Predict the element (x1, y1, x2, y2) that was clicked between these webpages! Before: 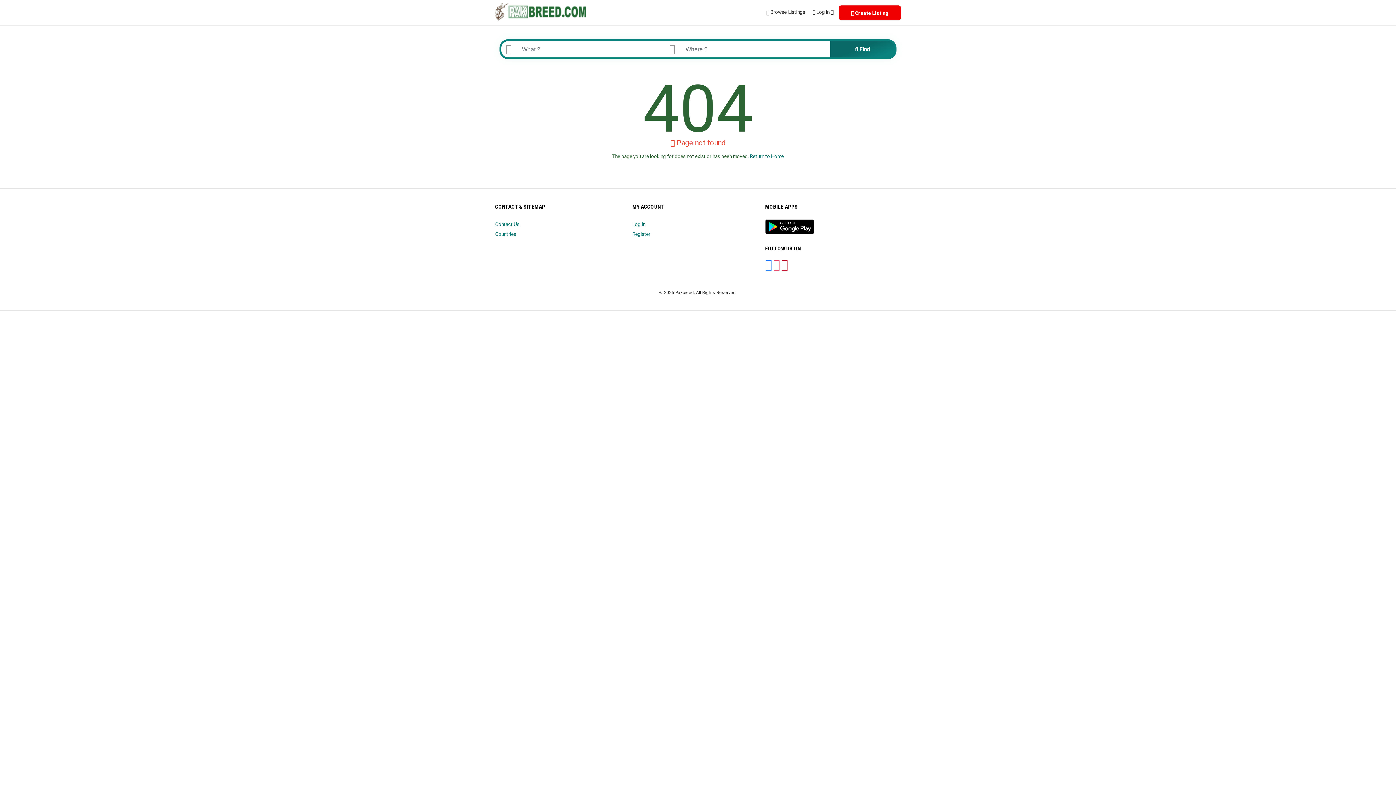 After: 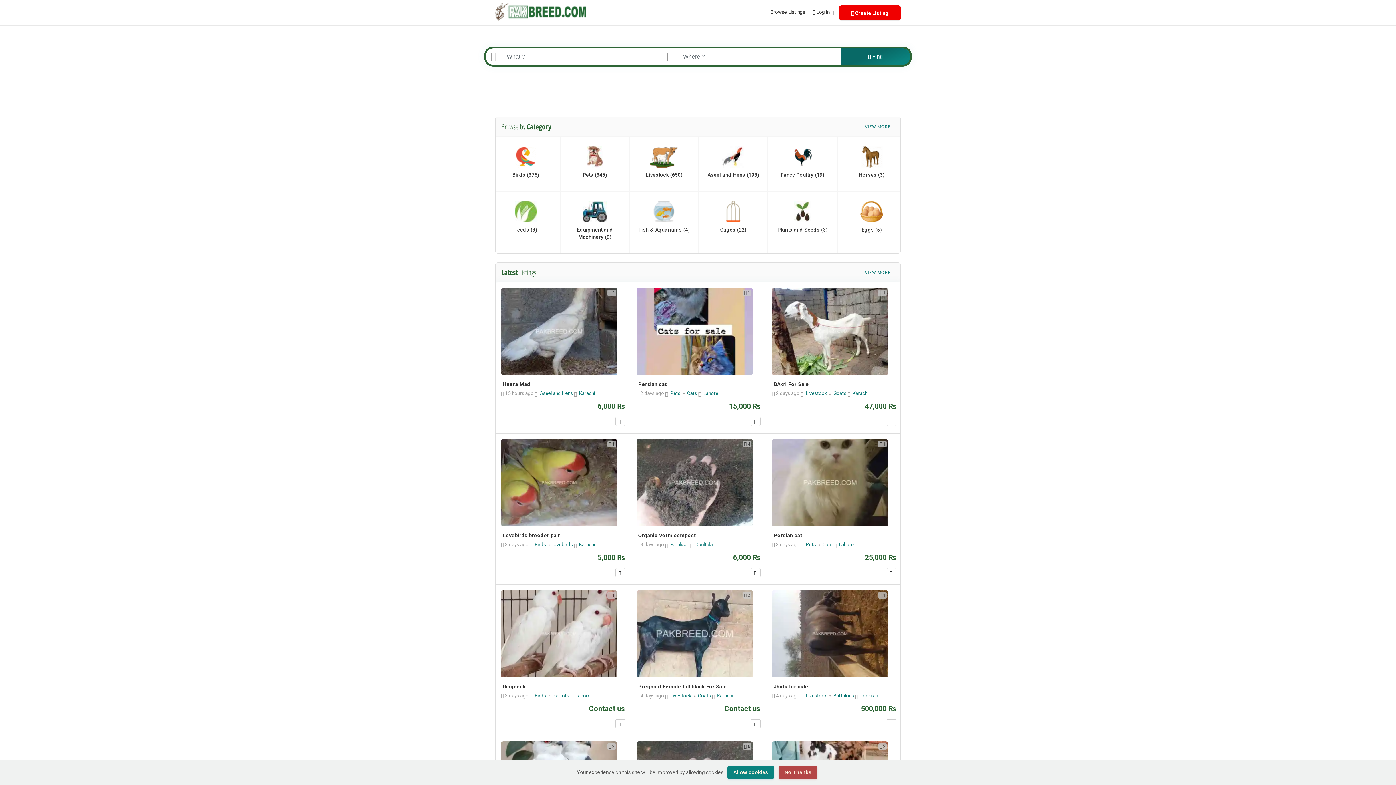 Action: bbox: (495, 0, 588, 25)